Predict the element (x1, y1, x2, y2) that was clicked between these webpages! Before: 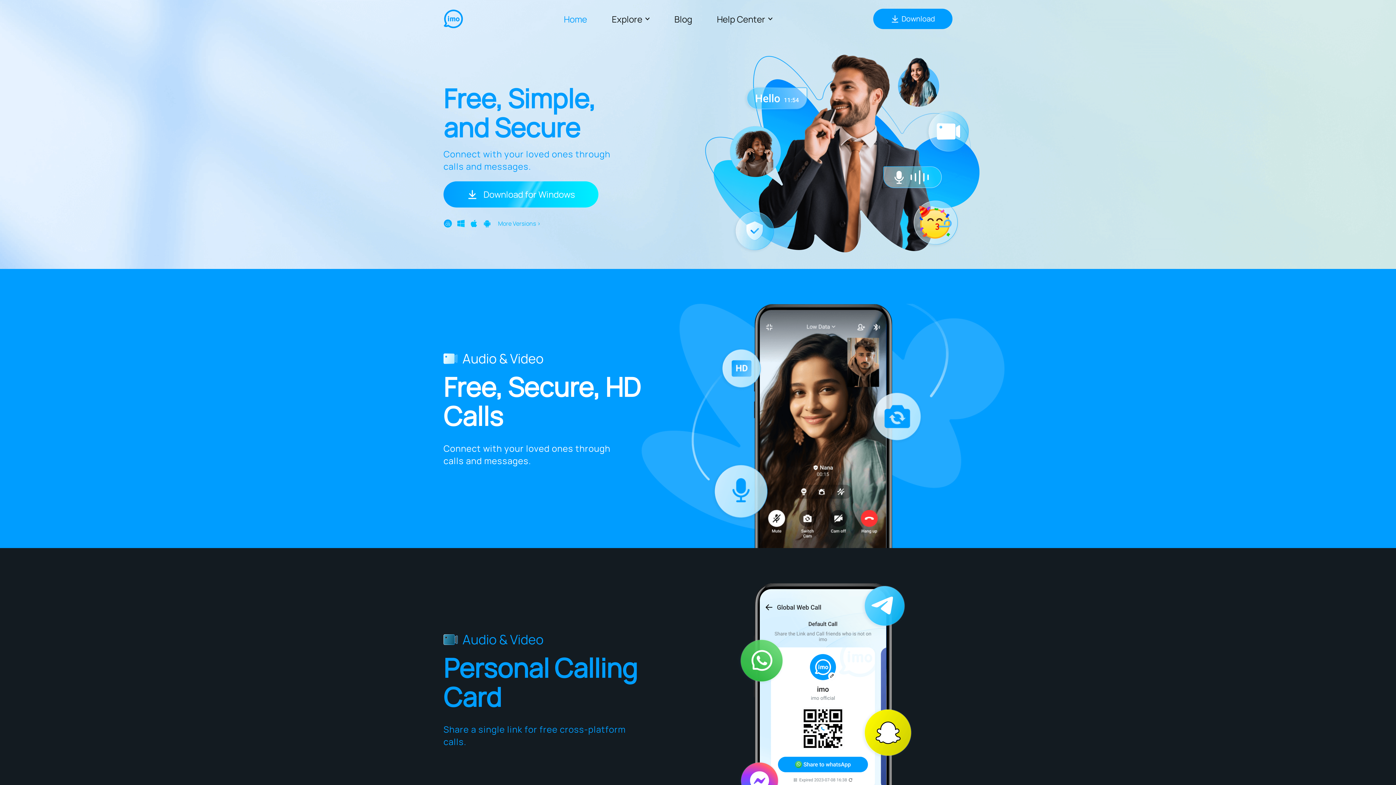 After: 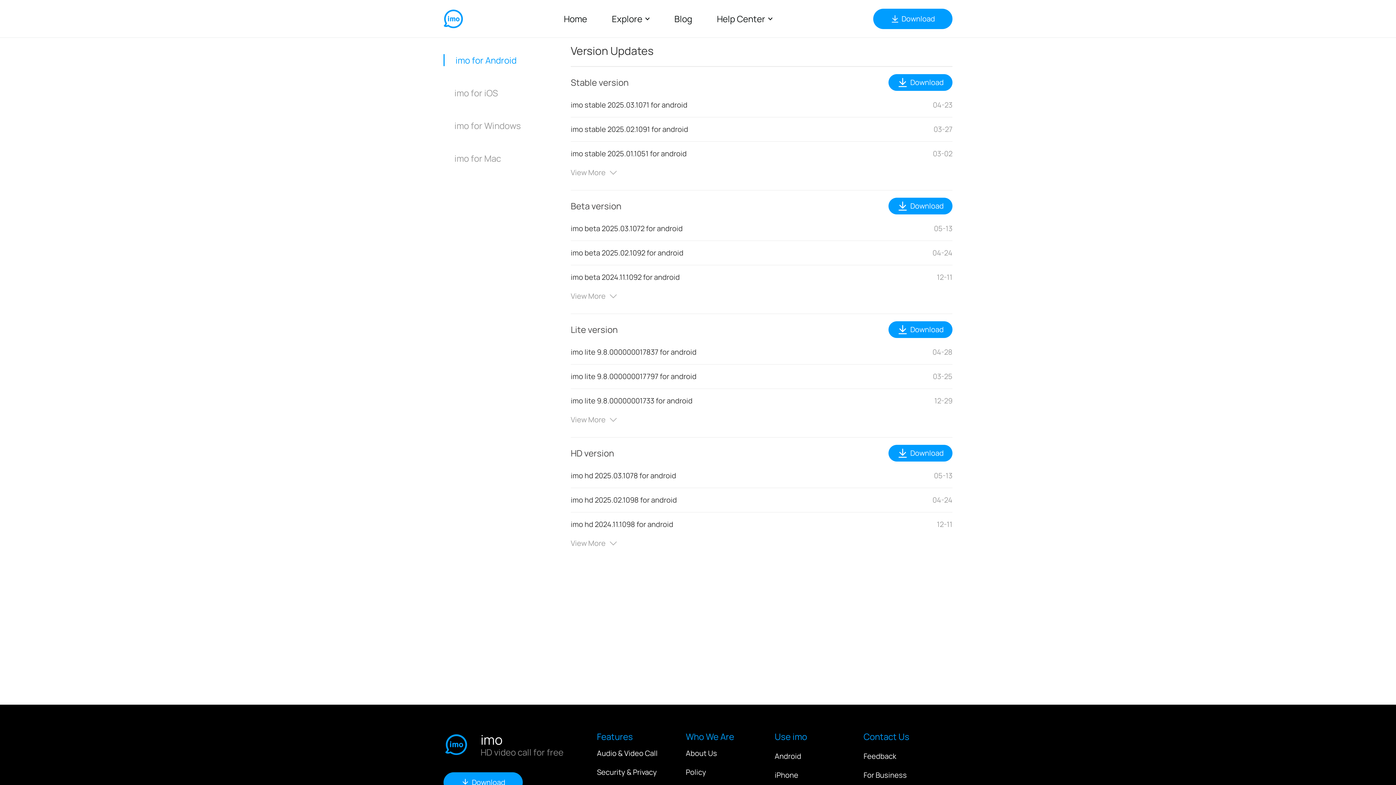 Action: bbox: (498, 219, 540, 227) label: More Versions >